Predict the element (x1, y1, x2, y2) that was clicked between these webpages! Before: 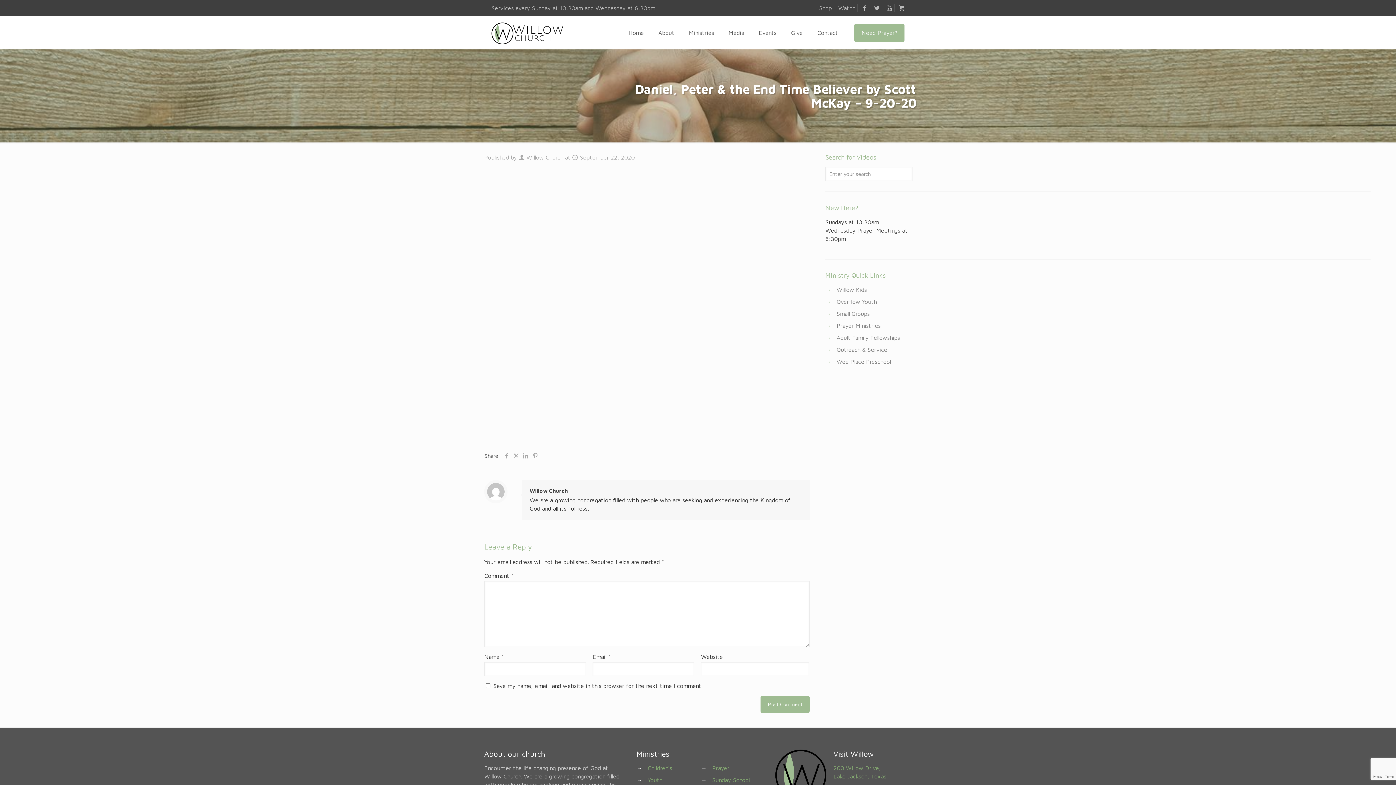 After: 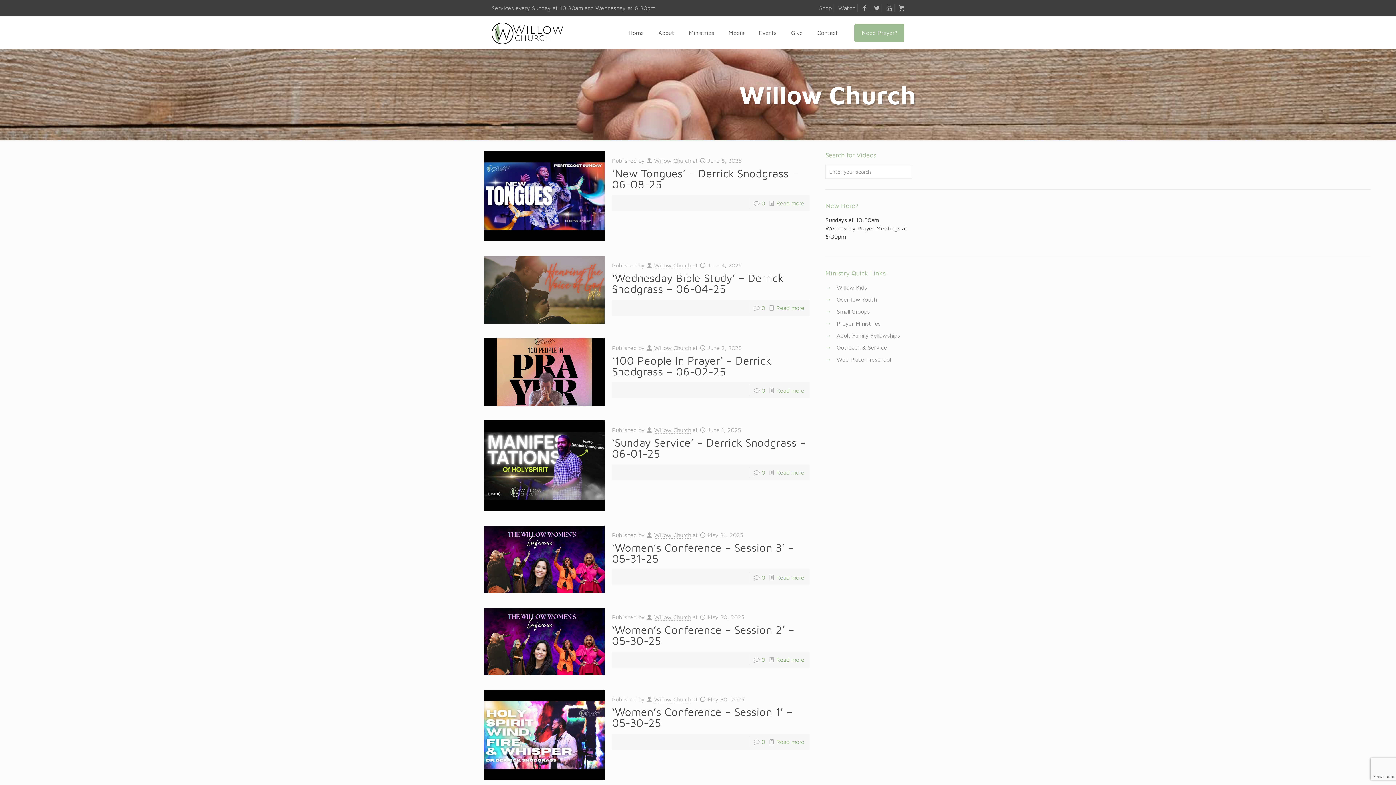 Action: label: Willow Church bbox: (529, 488, 568, 494)